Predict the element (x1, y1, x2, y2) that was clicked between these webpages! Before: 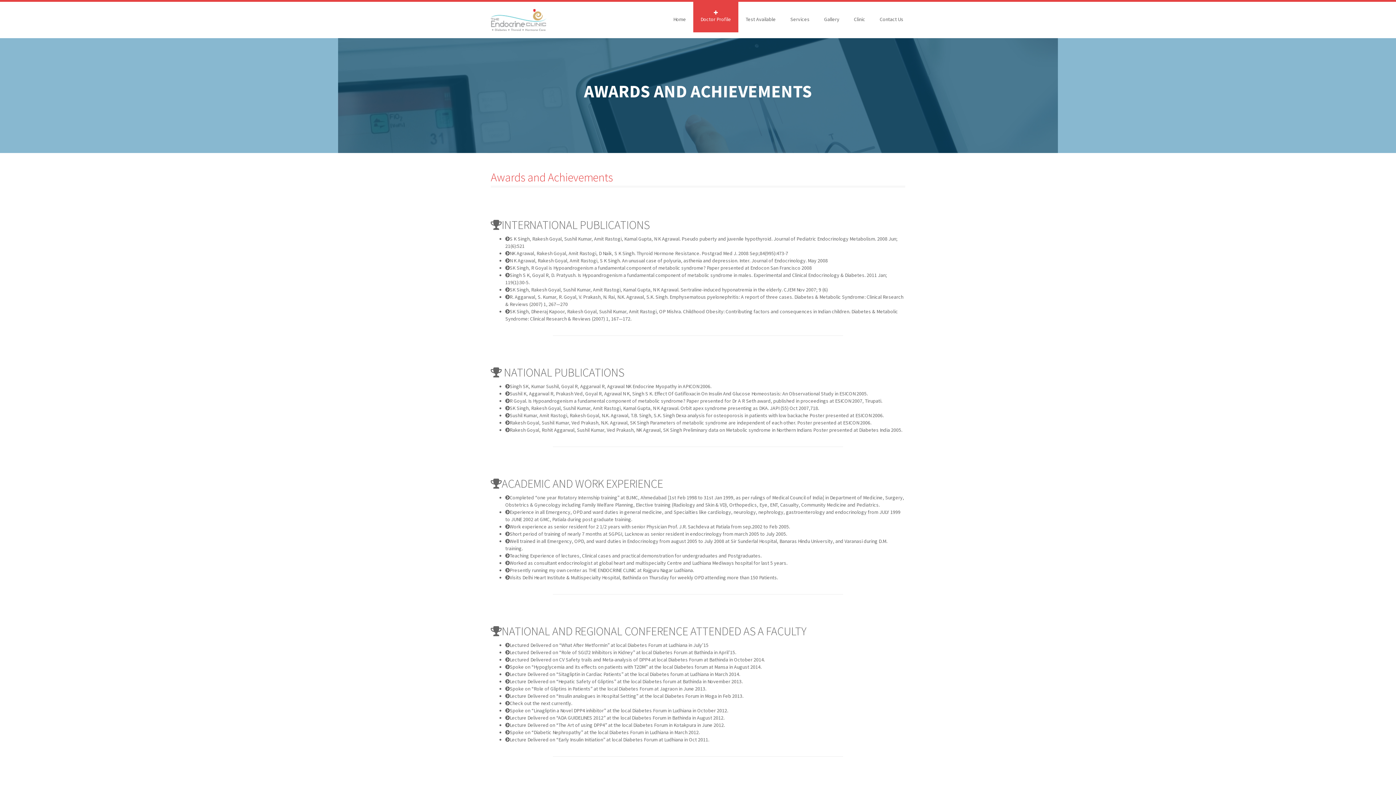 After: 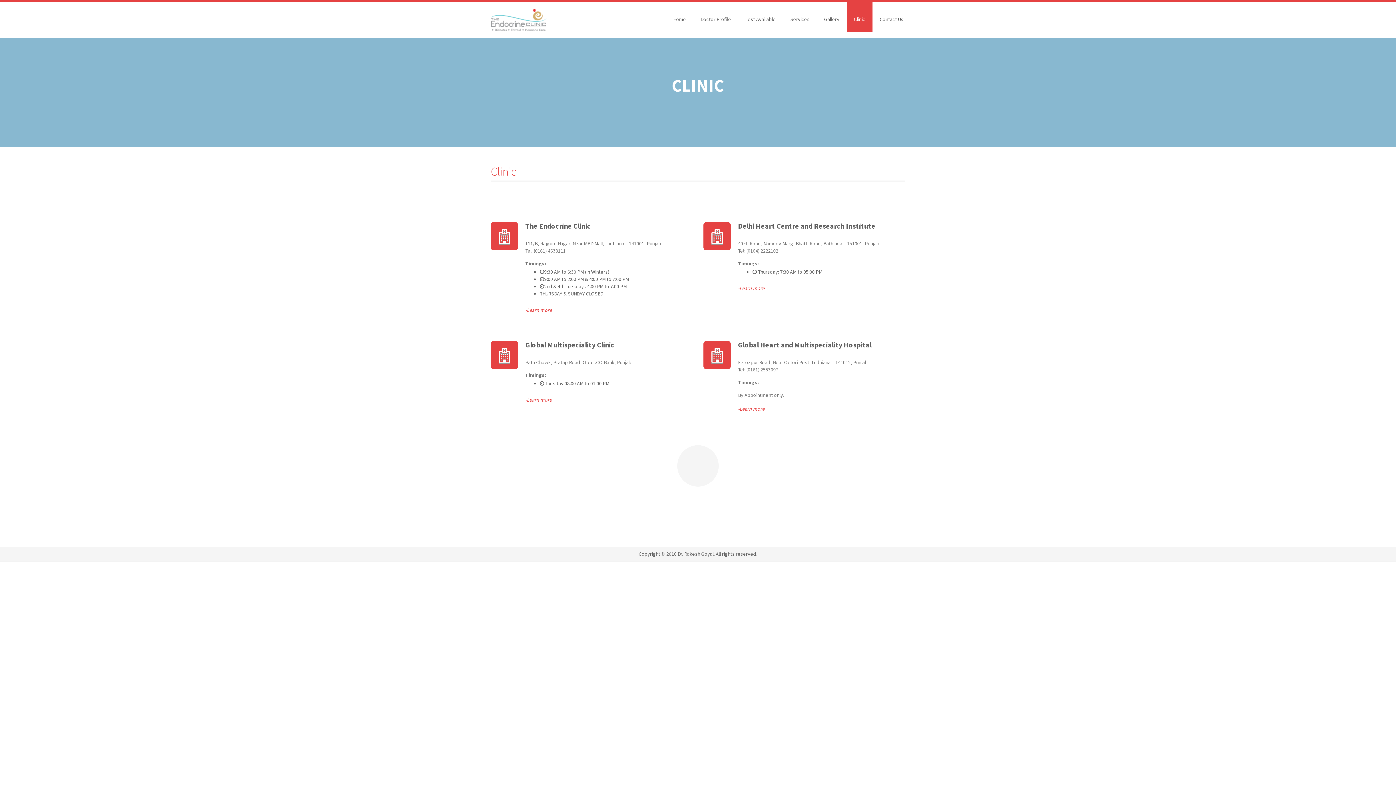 Action: label: Clinic bbox: (846, 1, 872, 32)